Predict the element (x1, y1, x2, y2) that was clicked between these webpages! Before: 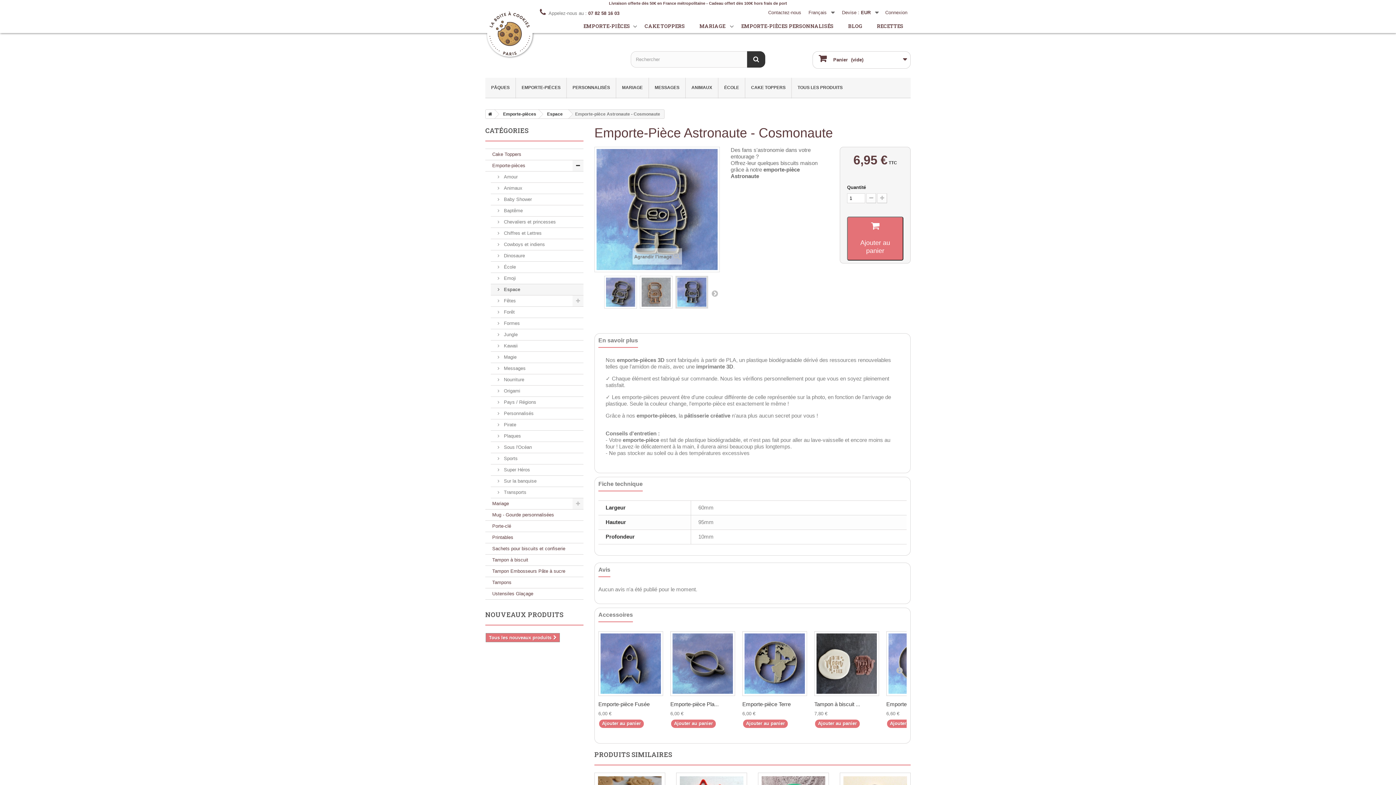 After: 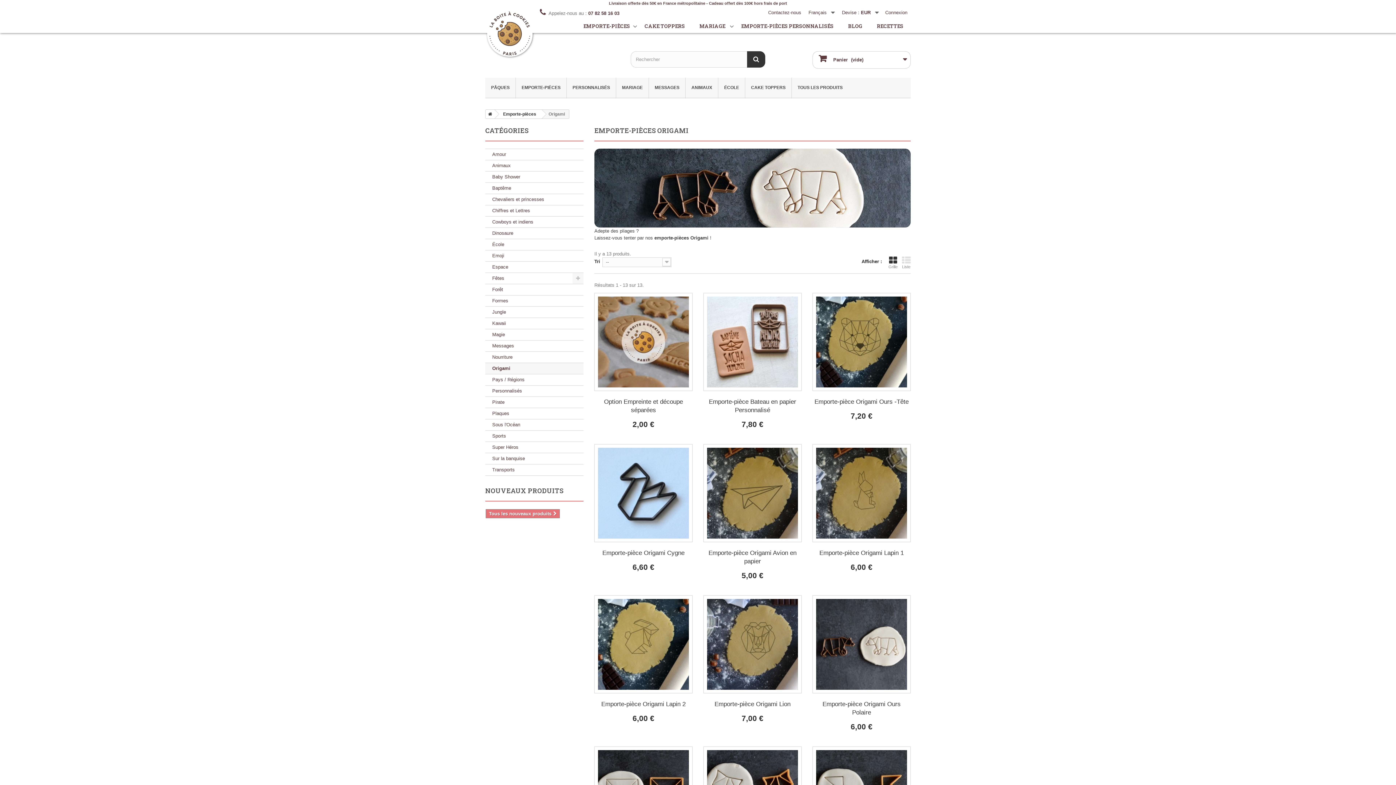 Action: label:  Origami bbox: (490, 385, 583, 397)